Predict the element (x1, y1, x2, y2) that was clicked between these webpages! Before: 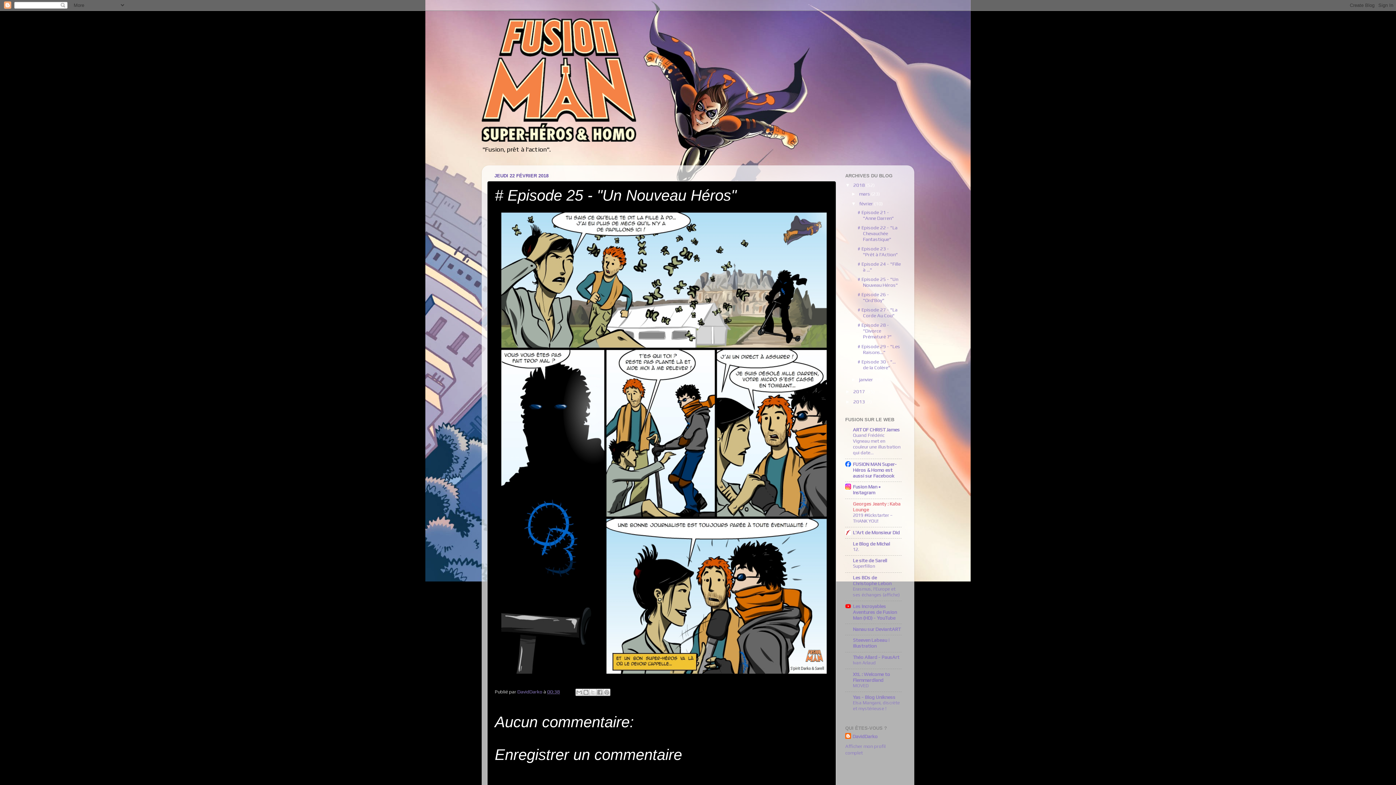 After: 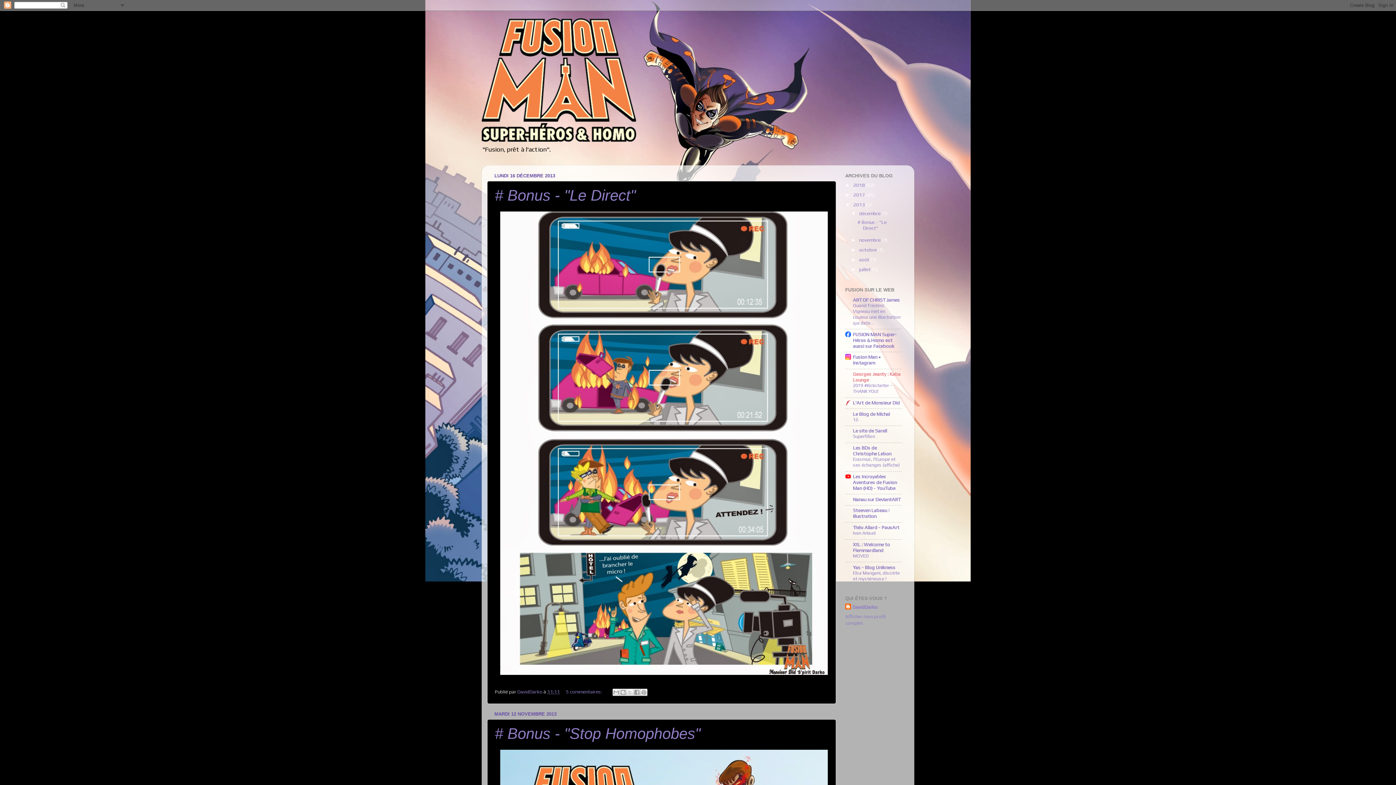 Action: bbox: (853, 398, 866, 404) label: 2013 